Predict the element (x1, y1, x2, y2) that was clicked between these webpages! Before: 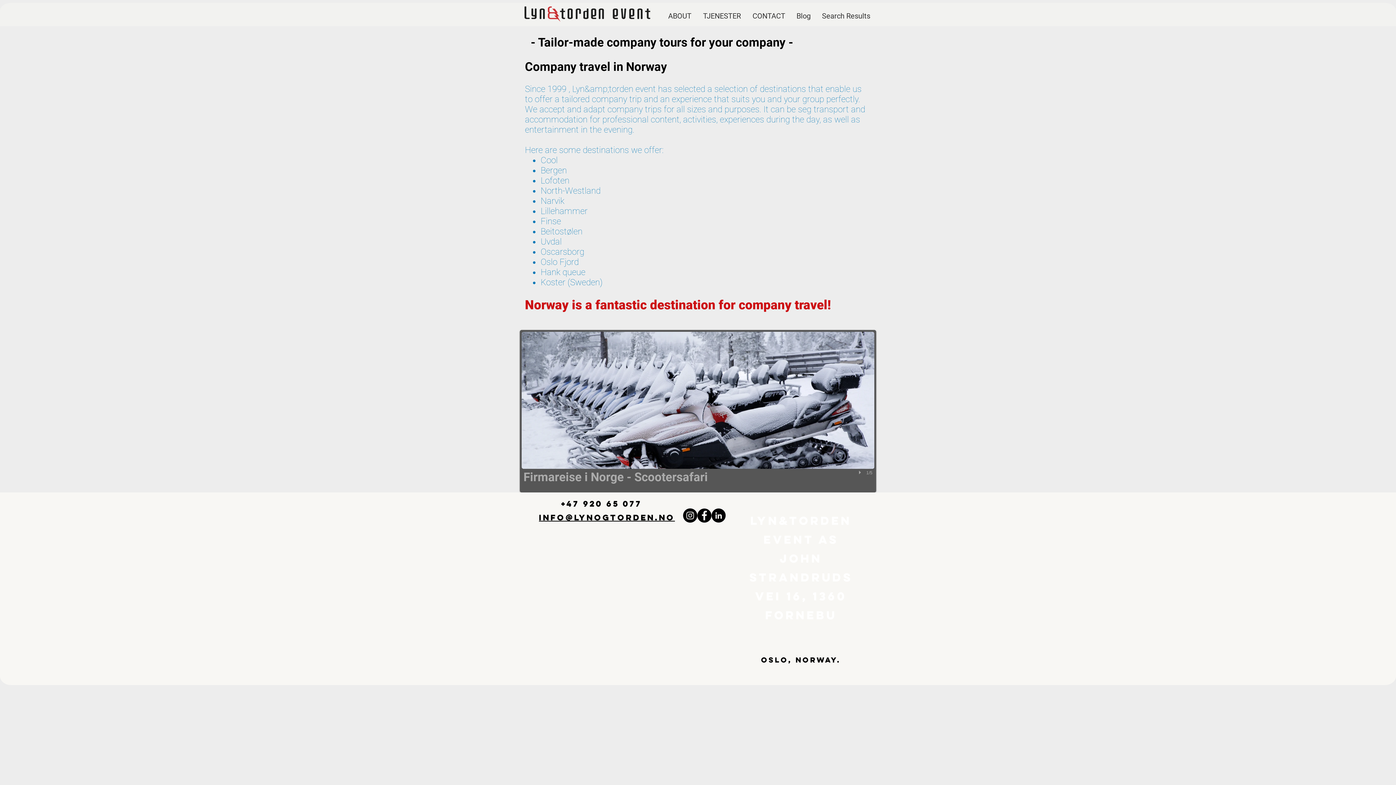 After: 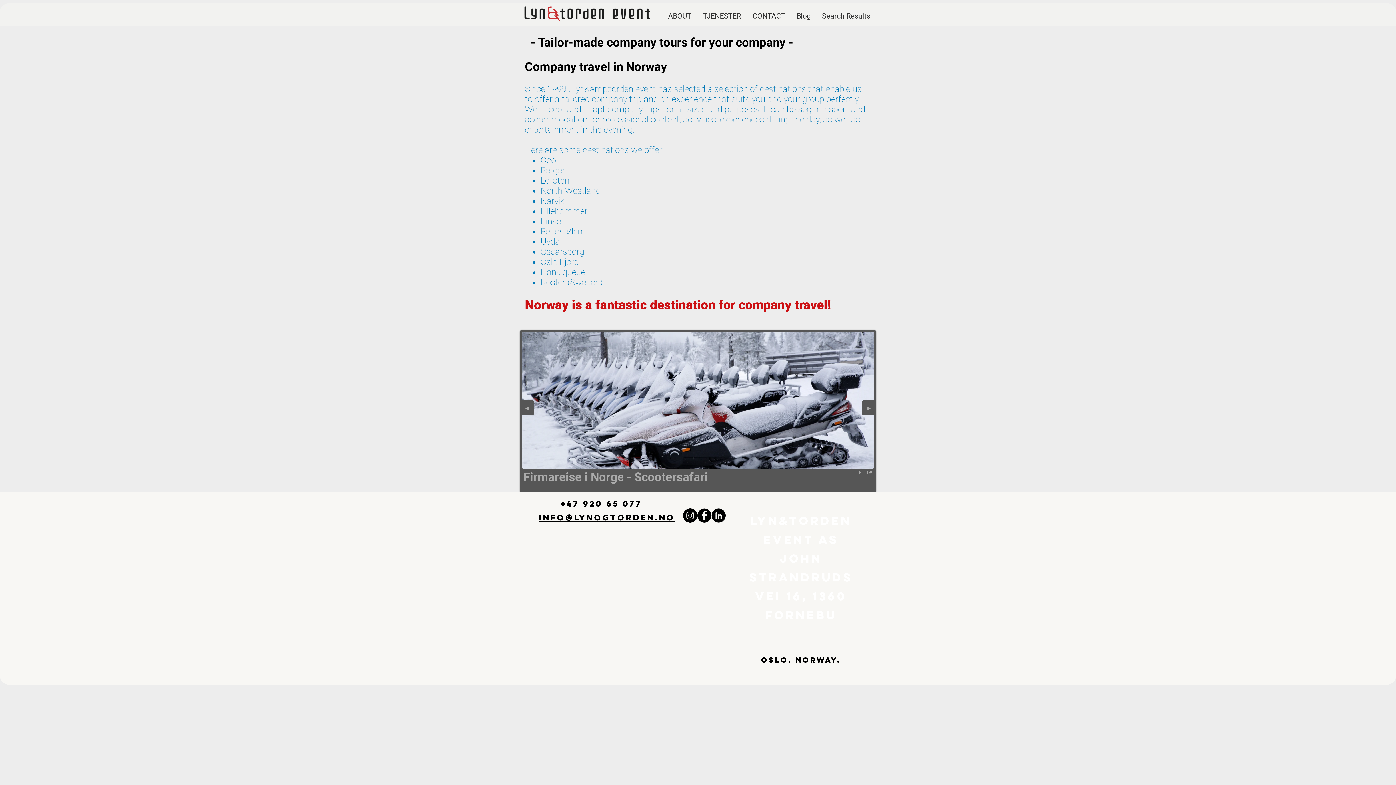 Action: label: play bbox: (857, 469, 864, 476)